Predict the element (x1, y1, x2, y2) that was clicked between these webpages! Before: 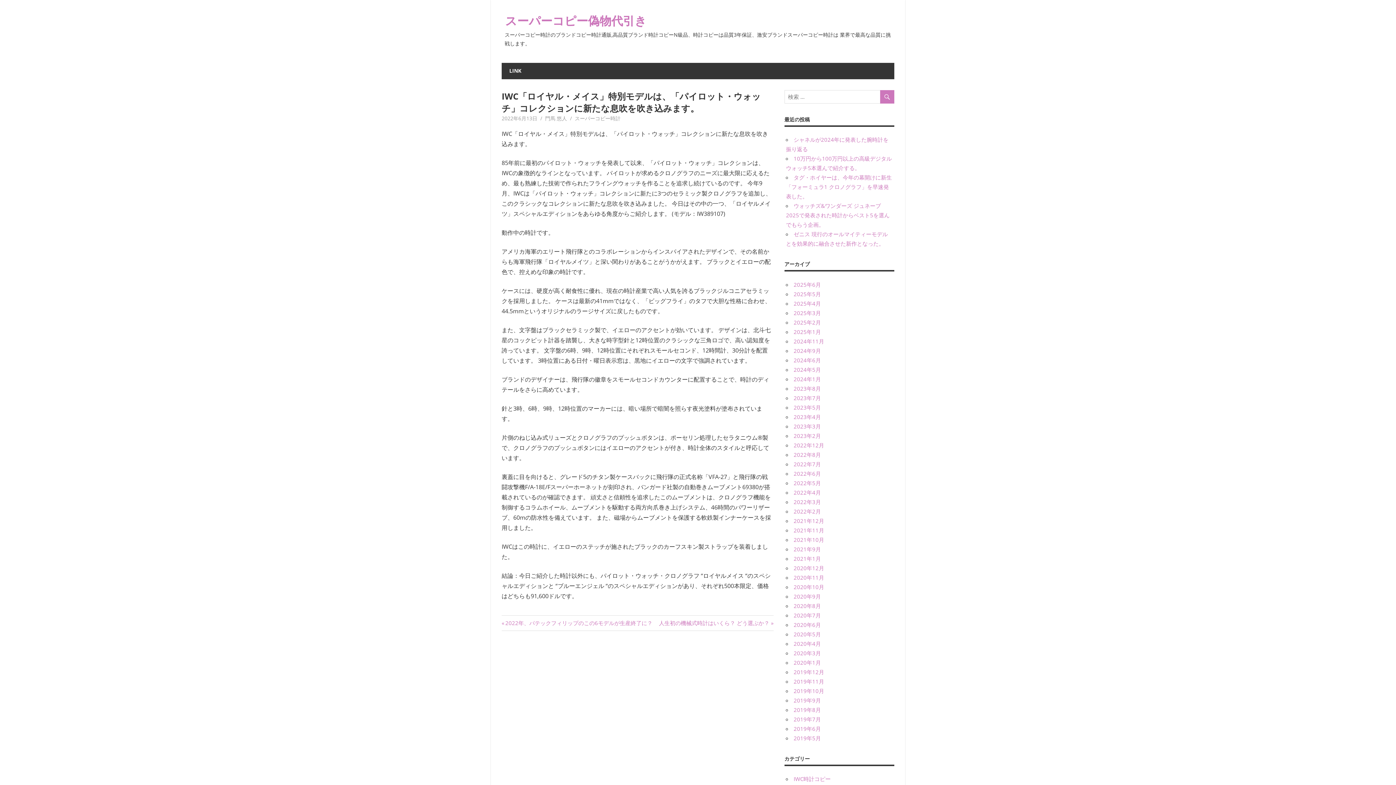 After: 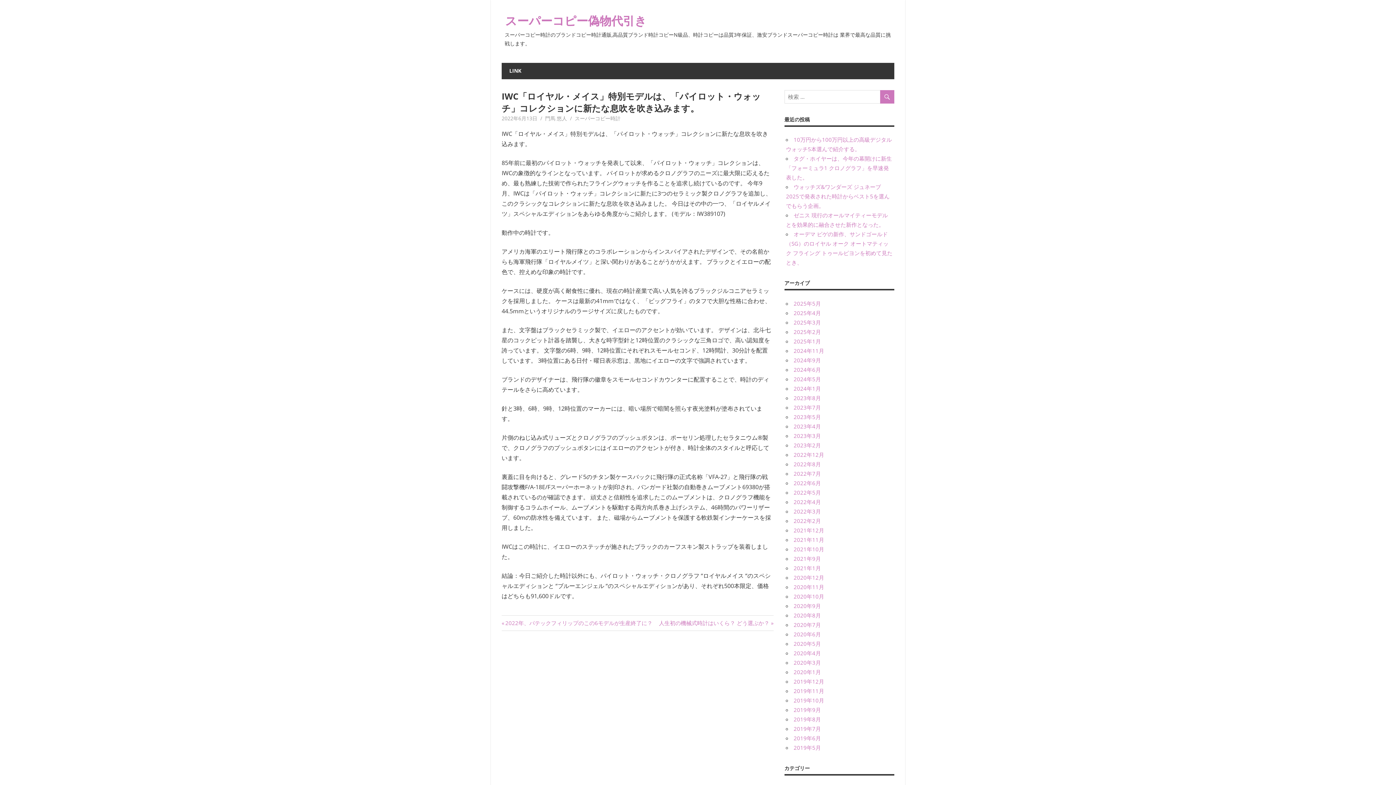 Action: label: 2022年6月13日 bbox: (501, 114, 537, 121)